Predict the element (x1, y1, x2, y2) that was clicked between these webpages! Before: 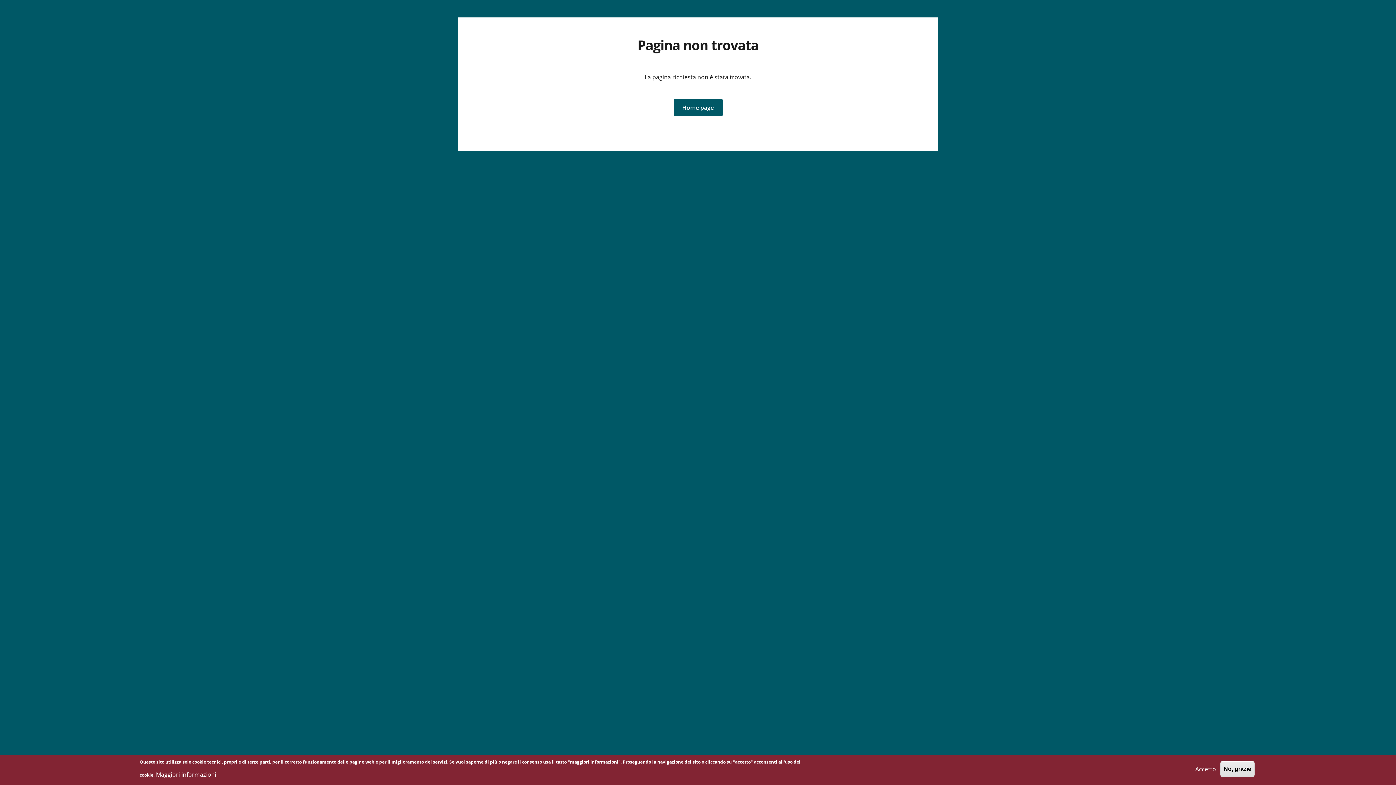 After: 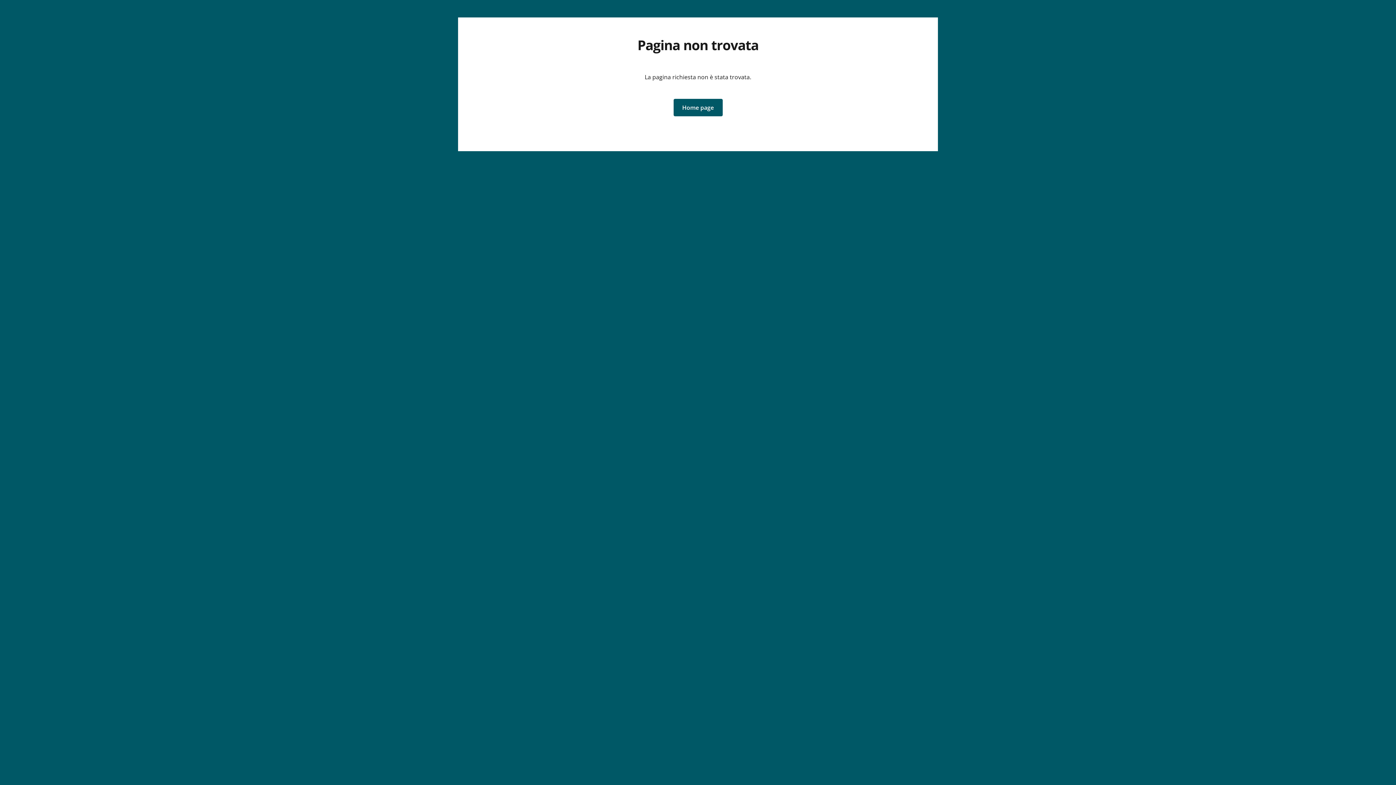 Action: label: Accetto bbox: (1192, 761, 1219, 777)